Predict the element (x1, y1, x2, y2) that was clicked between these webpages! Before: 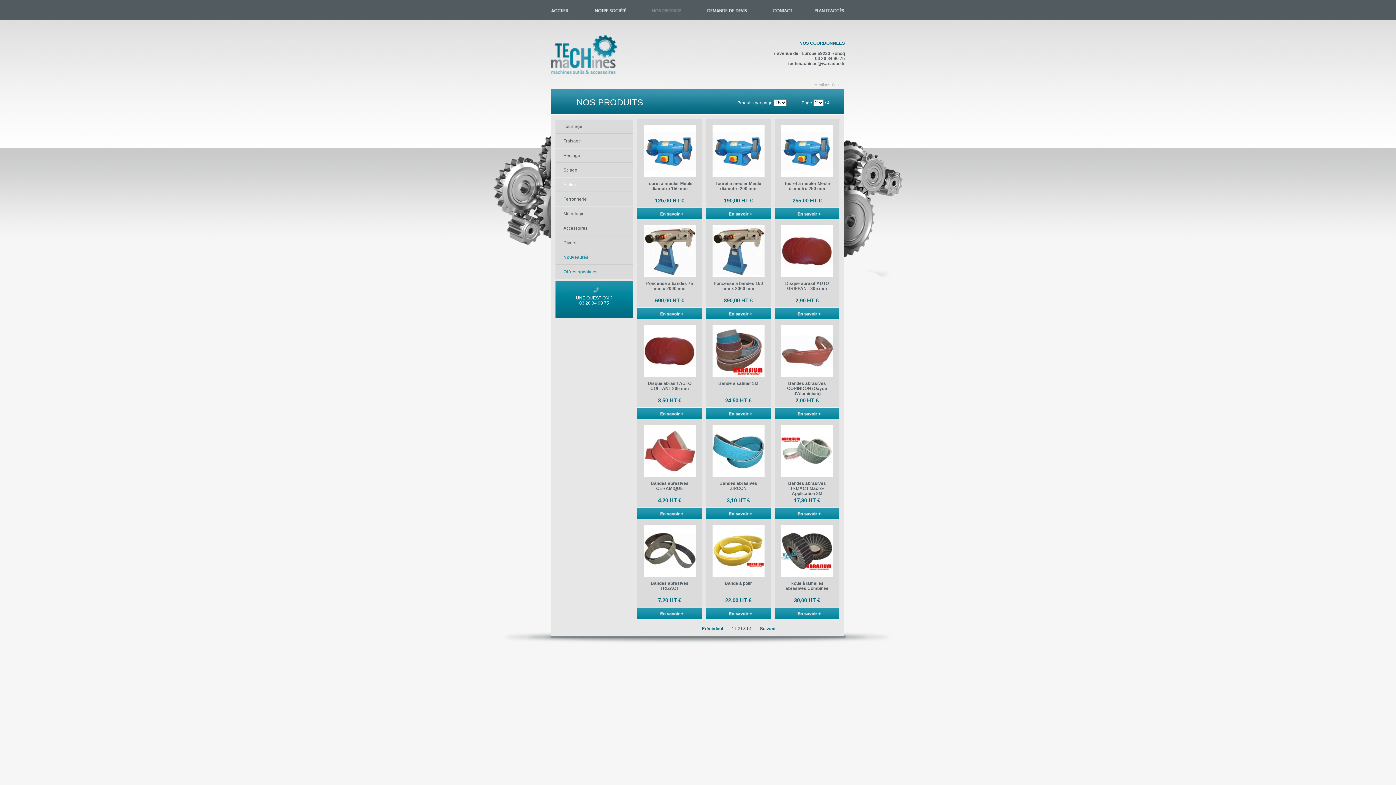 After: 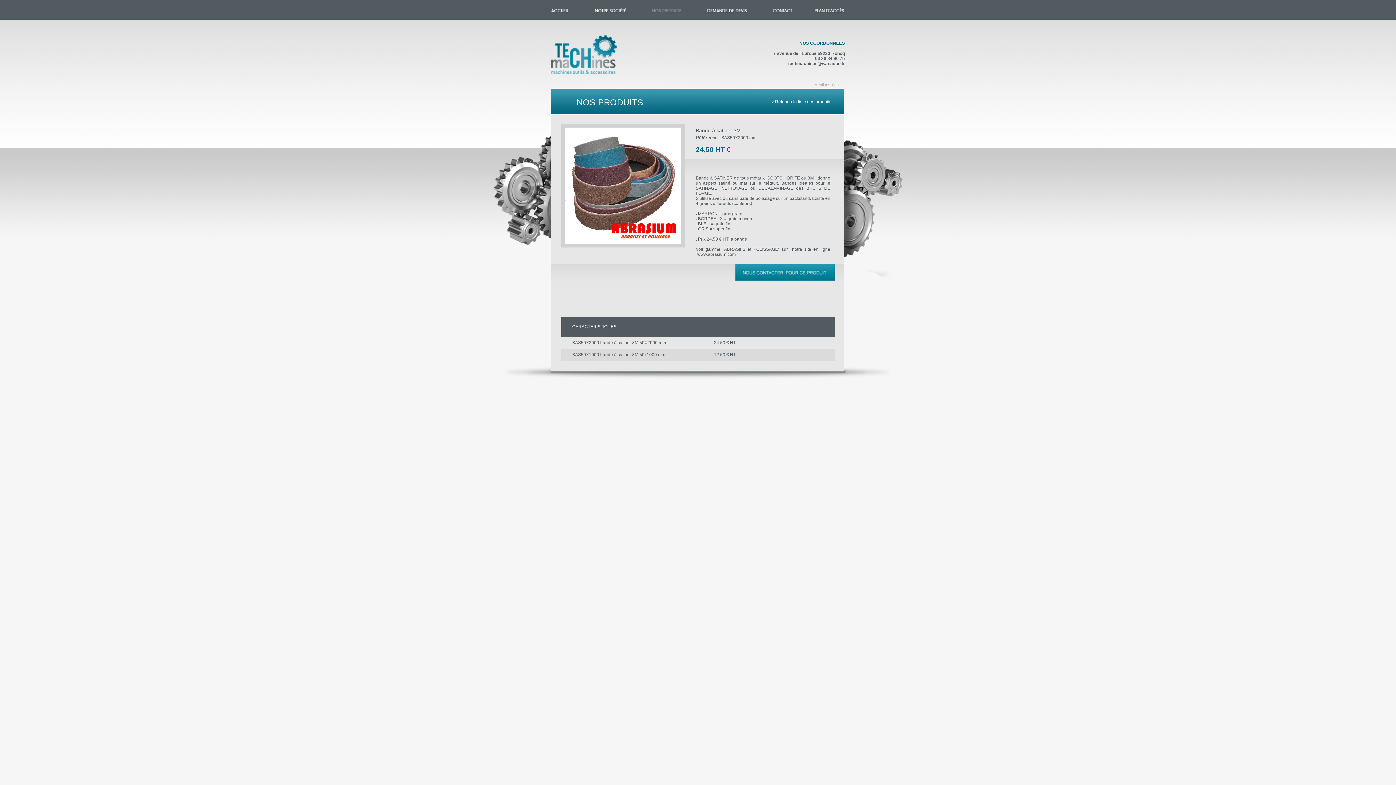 Action: bbox: (706, 415, 770, 420)